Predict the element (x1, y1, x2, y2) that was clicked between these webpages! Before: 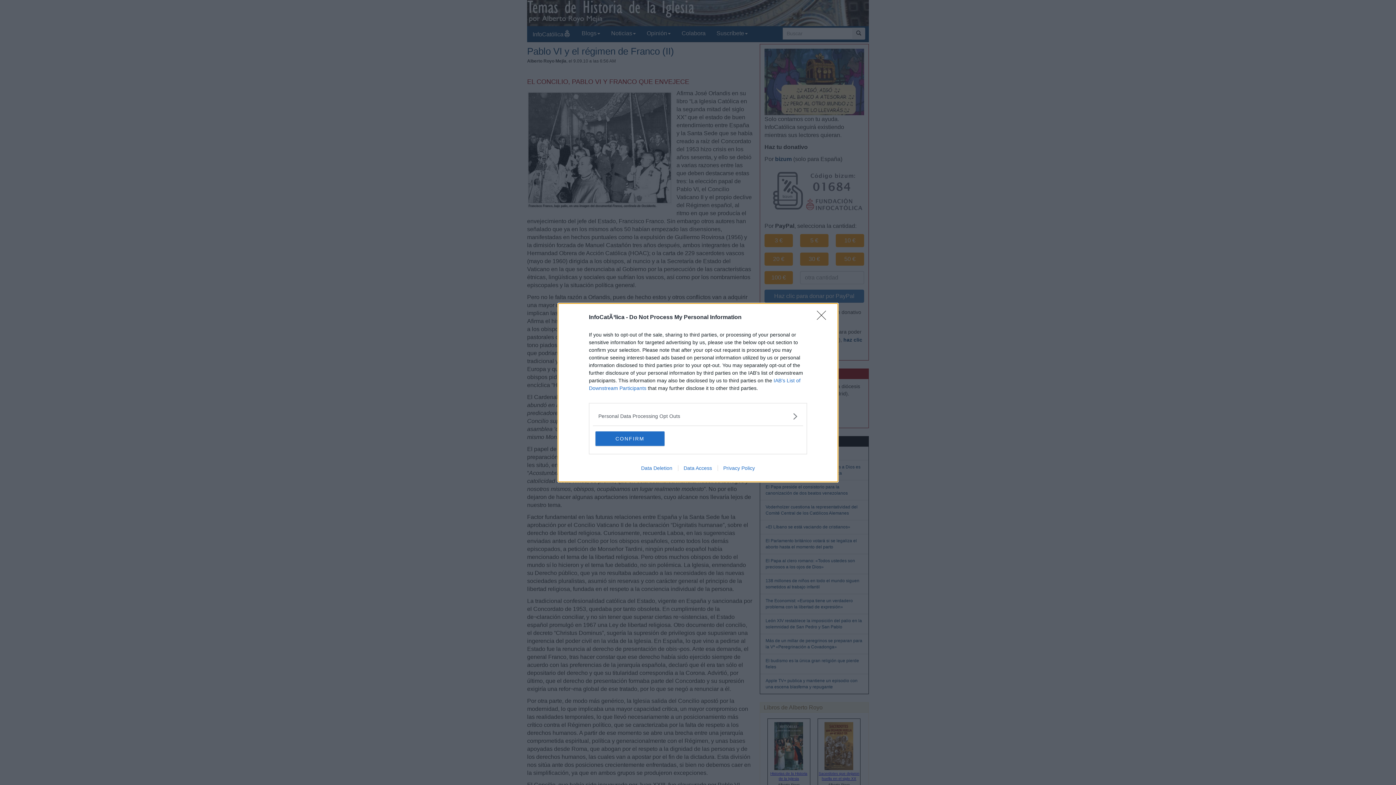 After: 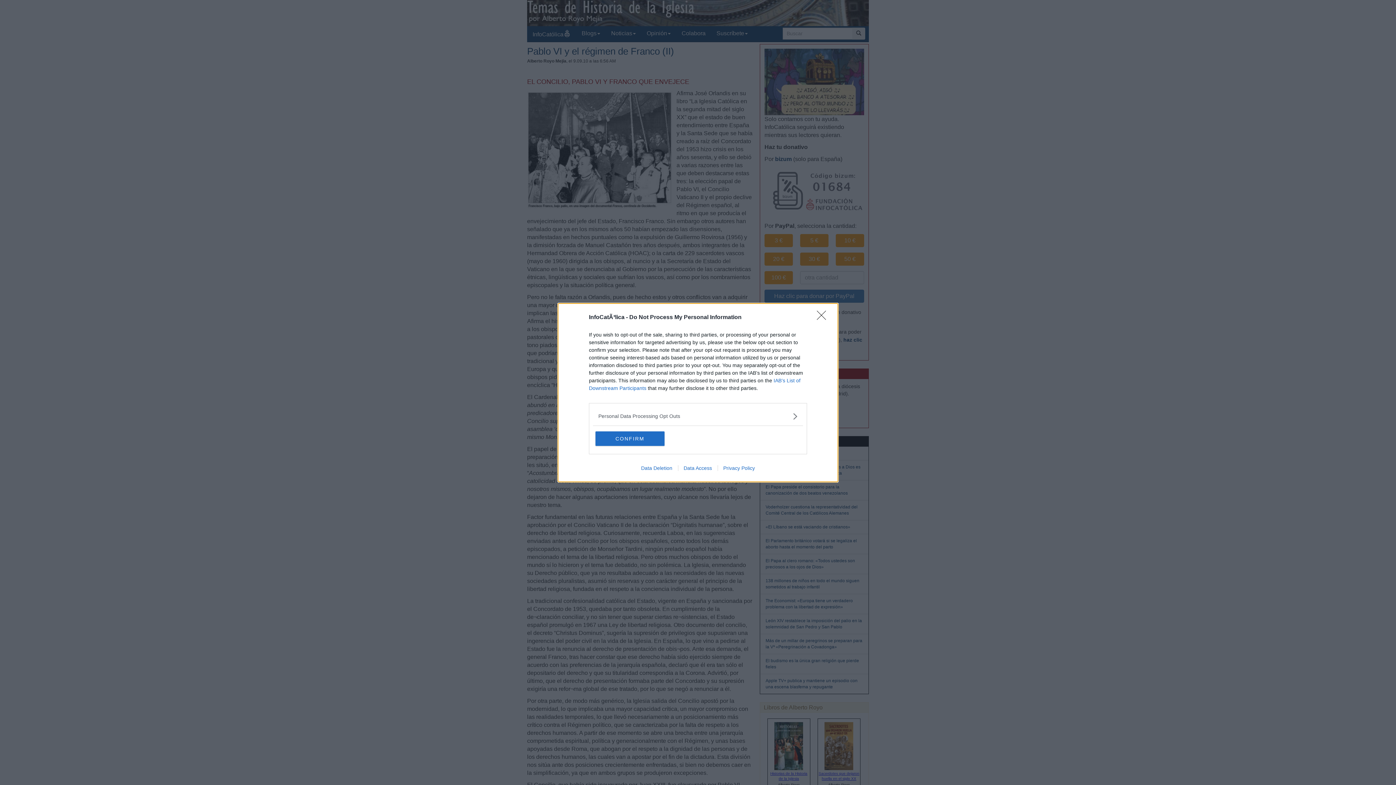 Action: label: Data Access bbox: (678, 465, 717, 471)